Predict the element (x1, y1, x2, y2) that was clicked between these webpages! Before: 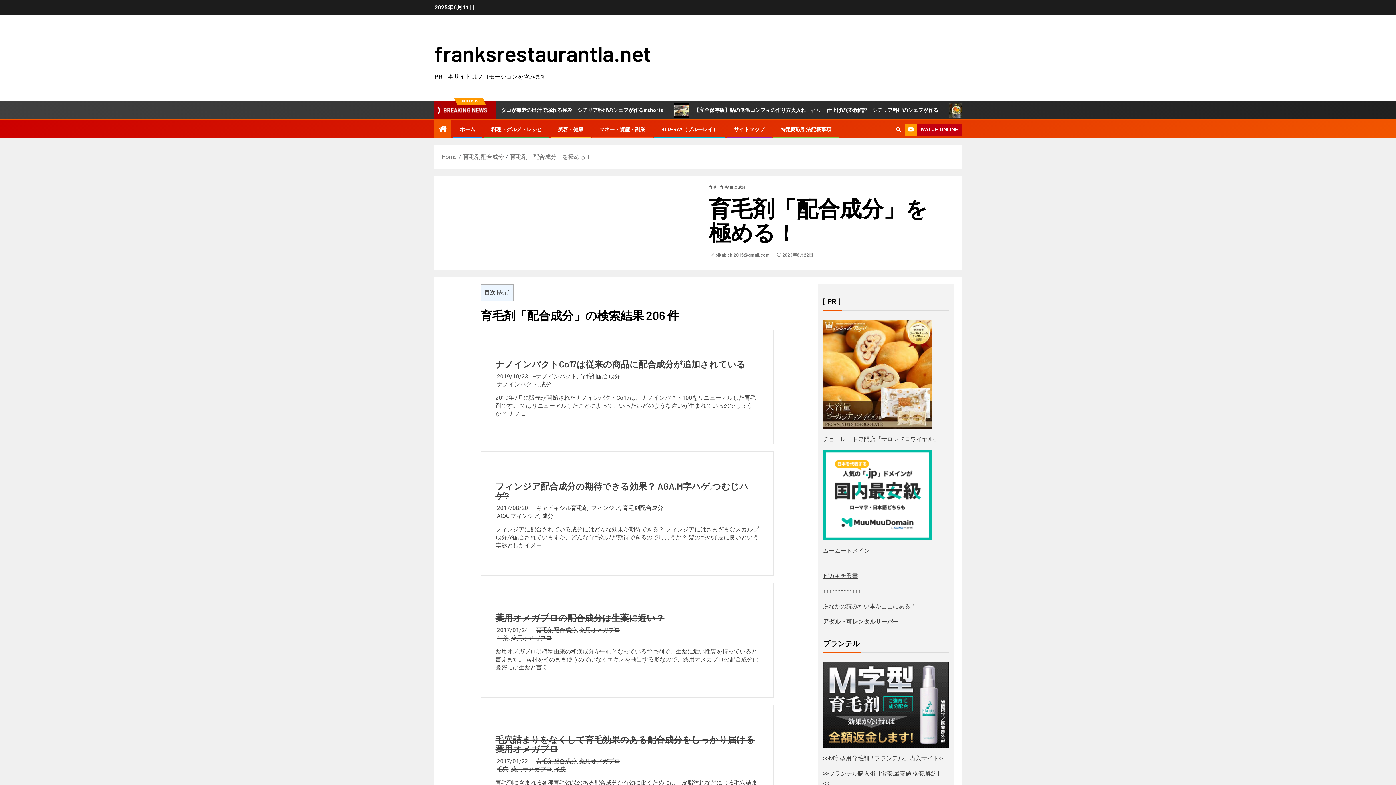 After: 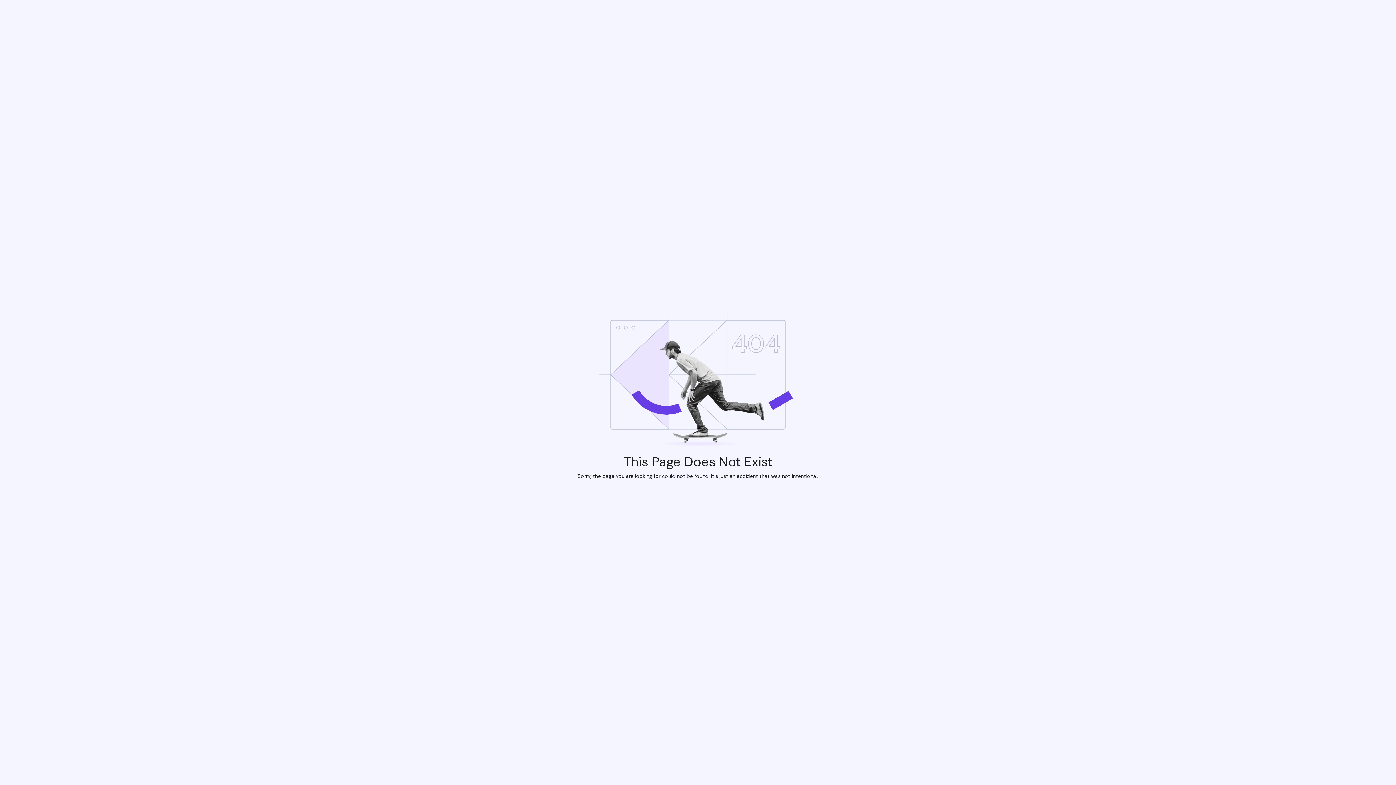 Action: label: ホーム bbox: (460, 126, 475, 132)